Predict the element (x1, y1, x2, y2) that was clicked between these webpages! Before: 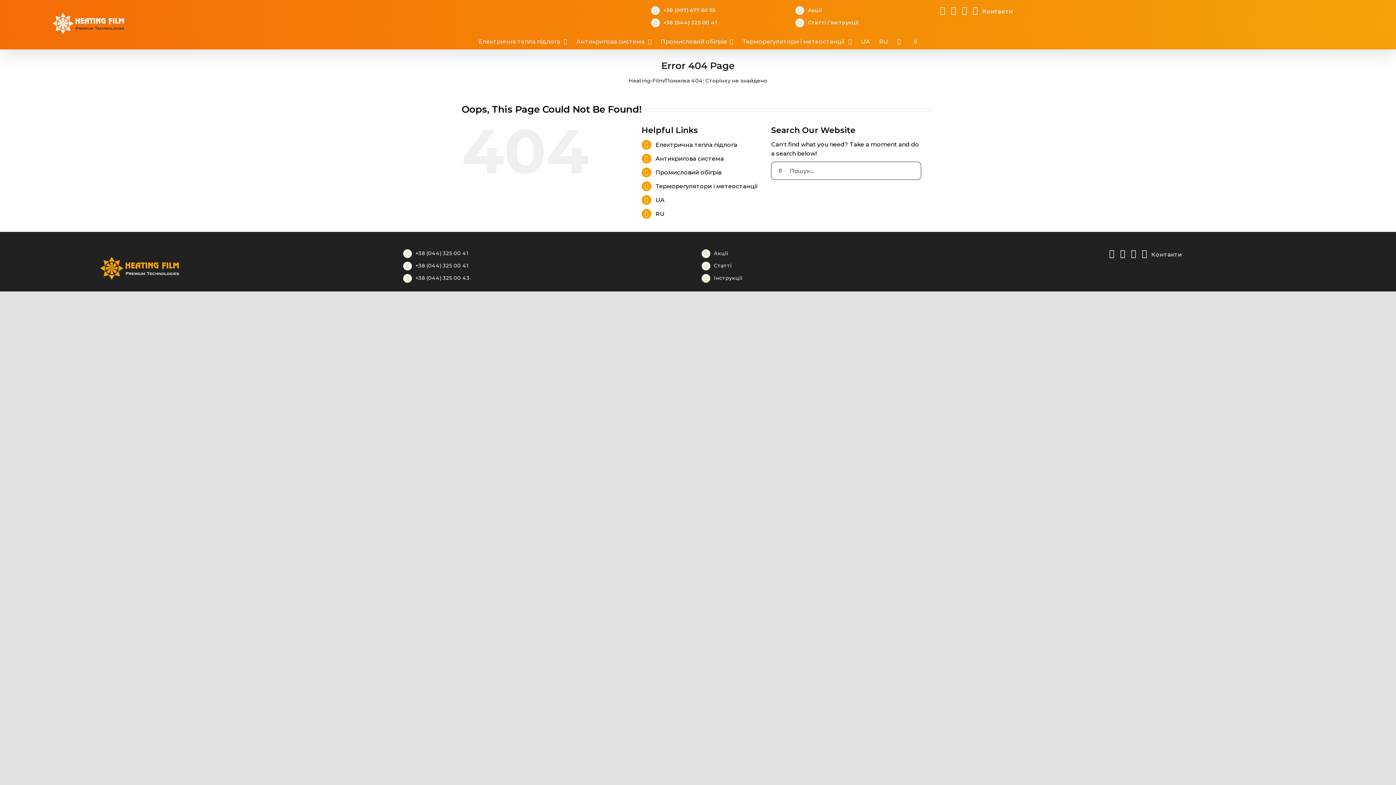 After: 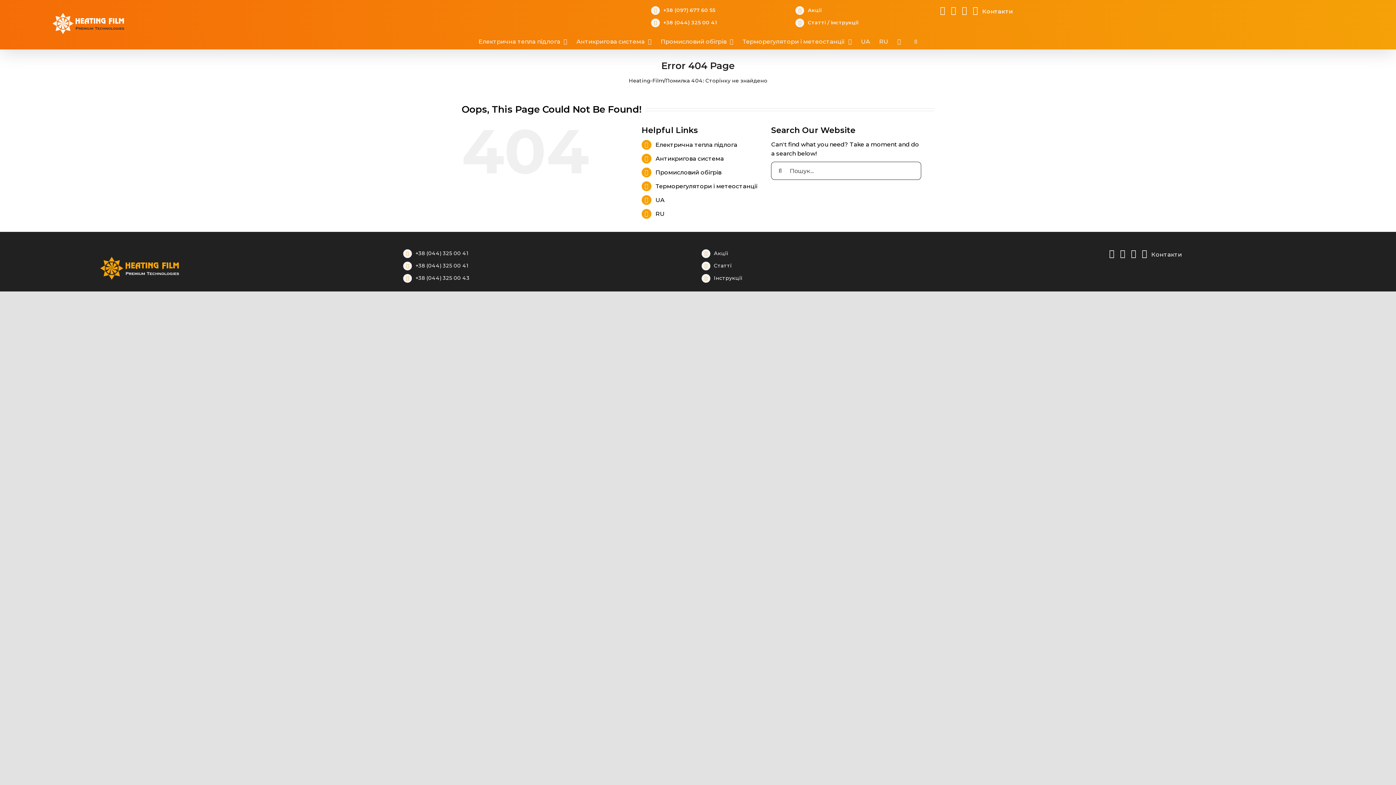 Action: bbox: (951, 5, 956, 15) label: Link to https://www.instagram.com/heating.film.com.europe.korea/